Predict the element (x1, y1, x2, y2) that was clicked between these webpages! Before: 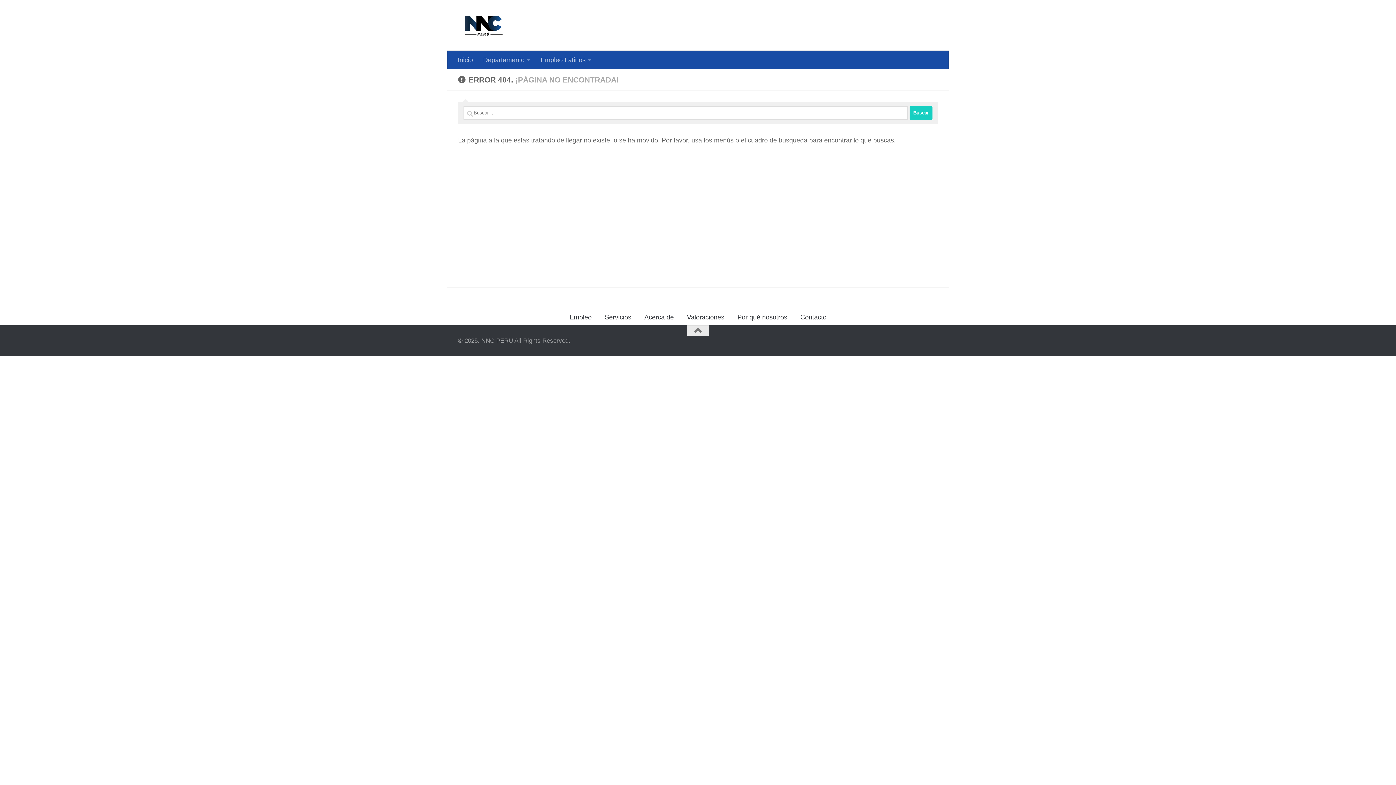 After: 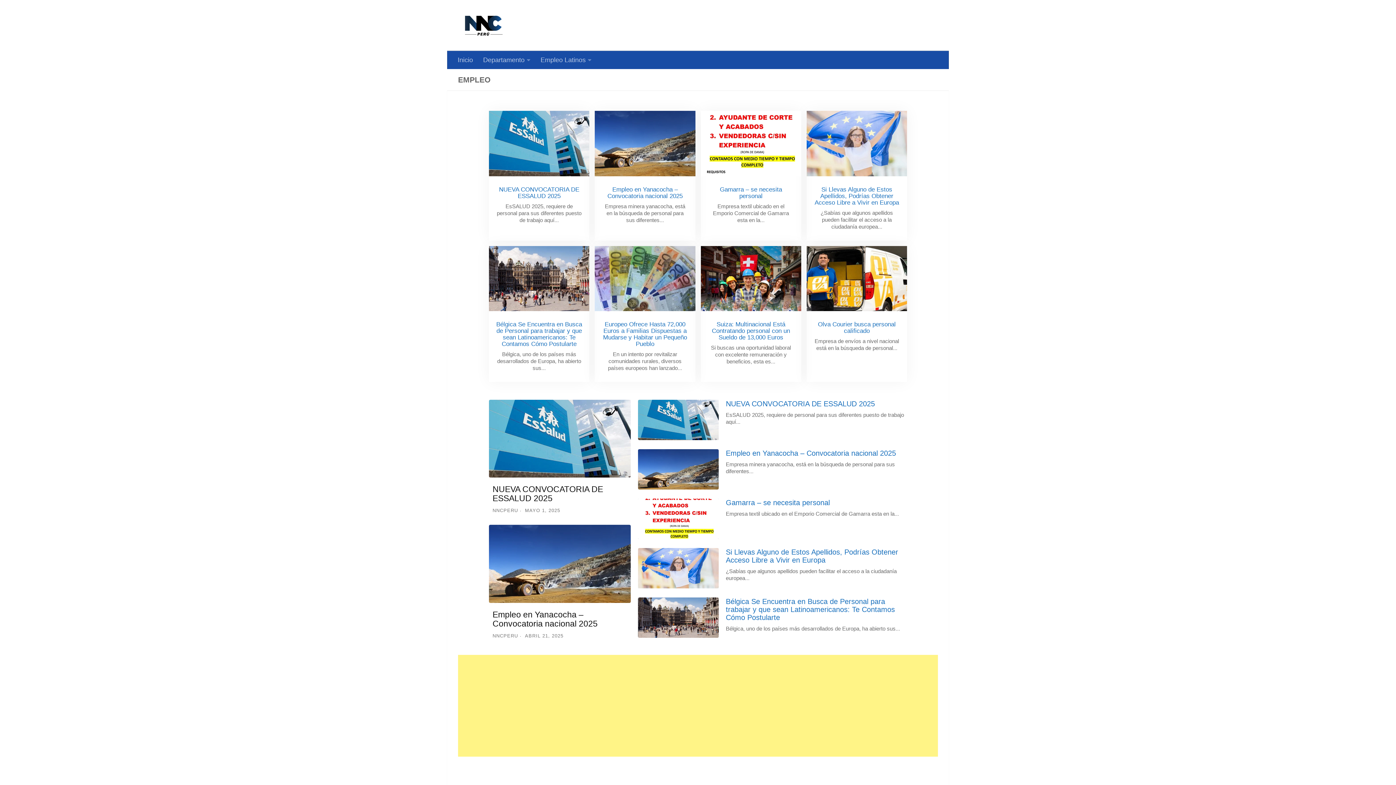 Action: label: Empleo bbox: (563, 309, 598, 325)